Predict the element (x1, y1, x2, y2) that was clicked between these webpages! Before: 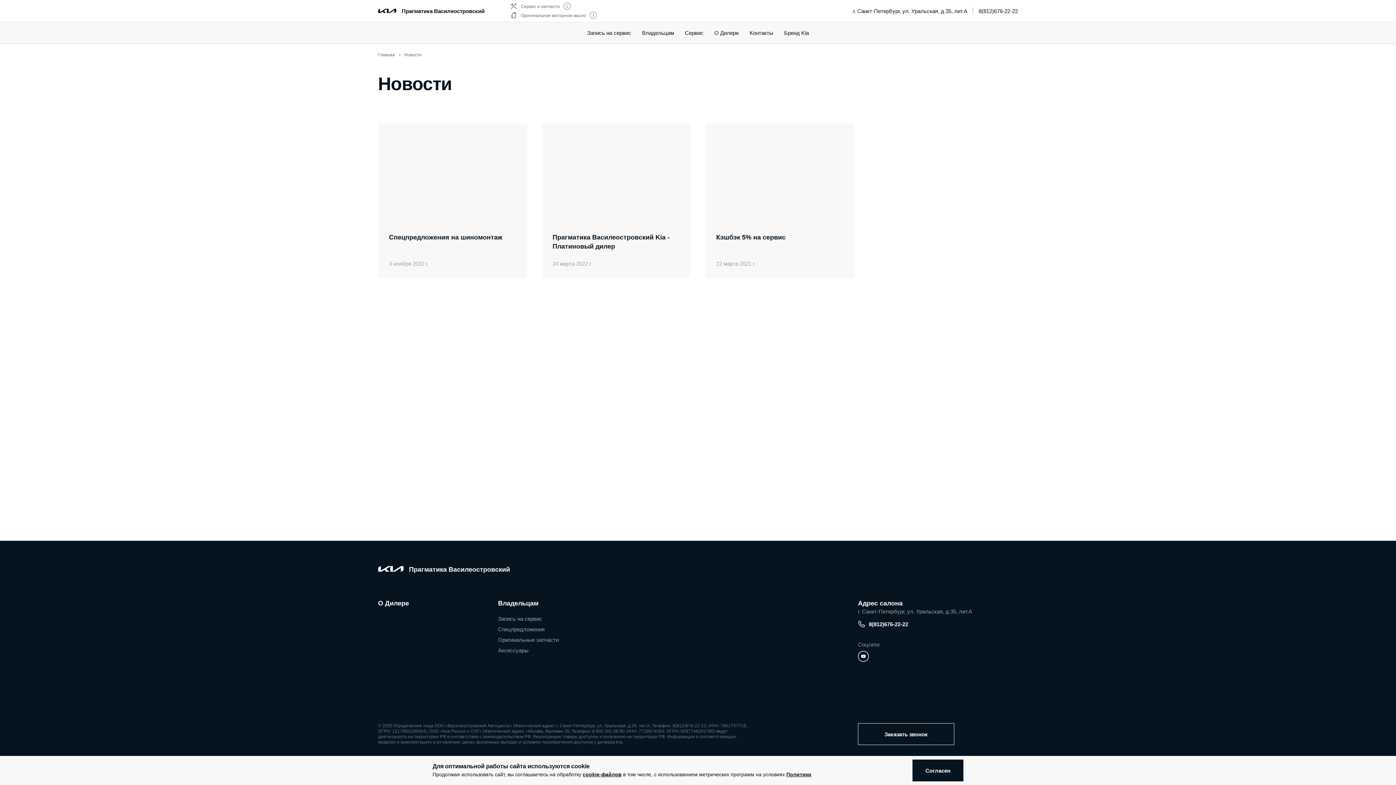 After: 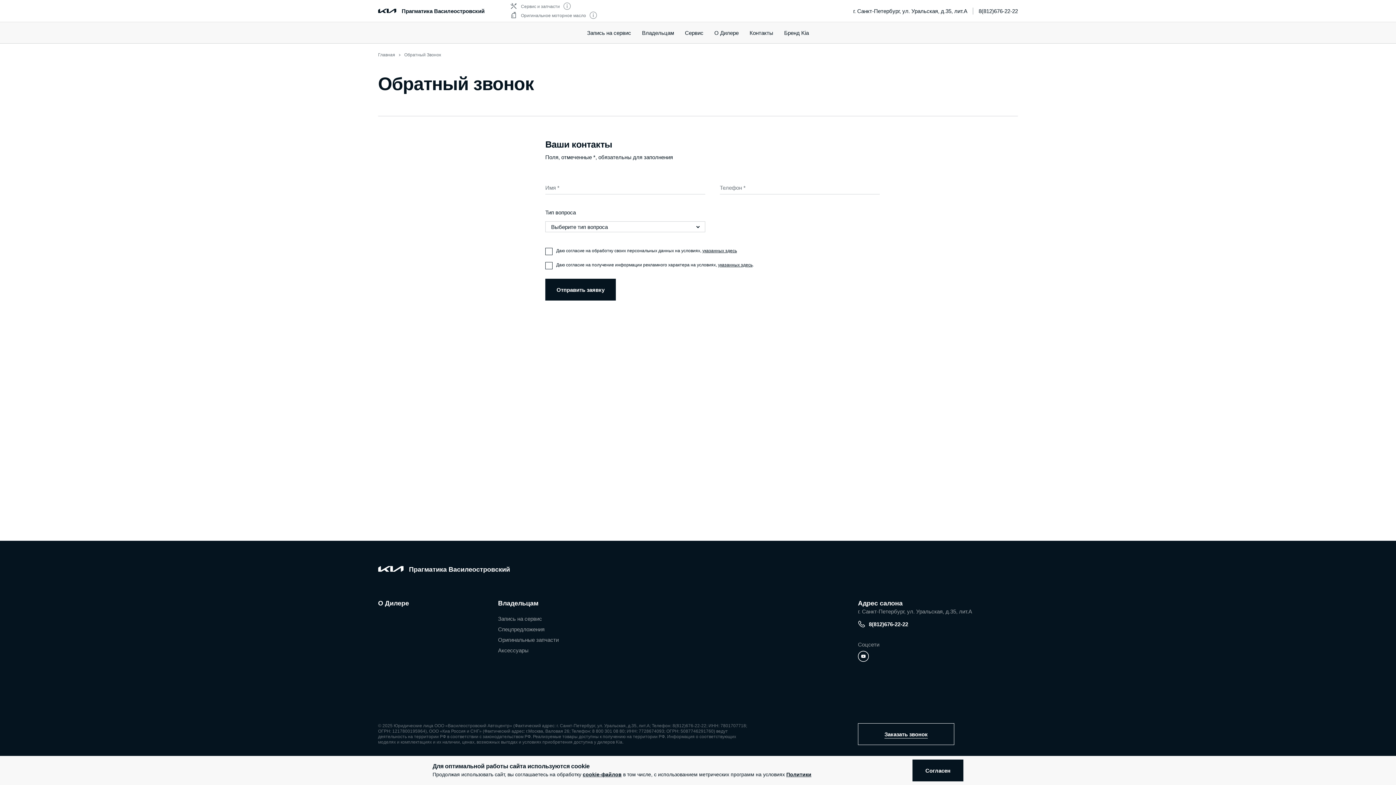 Action: bbox: (858, 723, 954, 745) label: Заказать звонок